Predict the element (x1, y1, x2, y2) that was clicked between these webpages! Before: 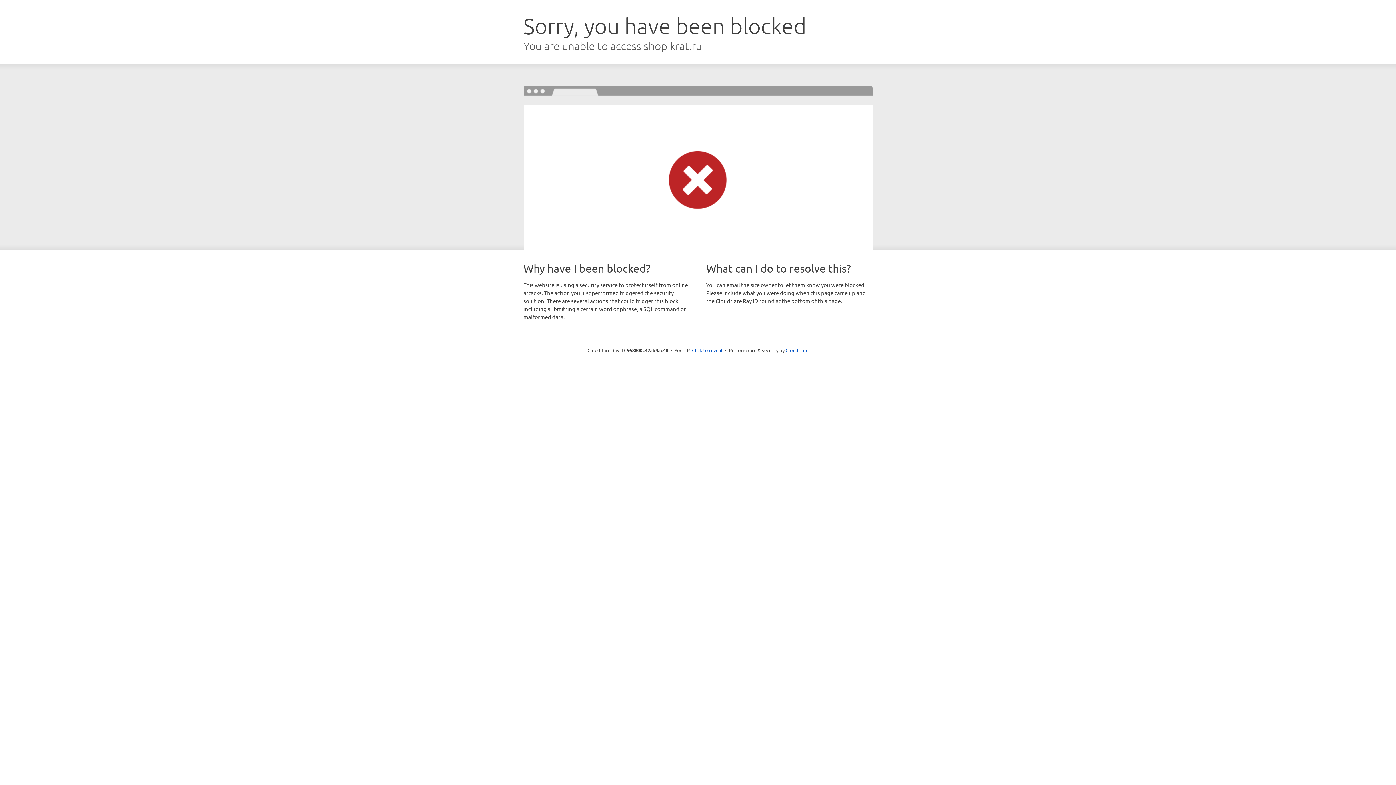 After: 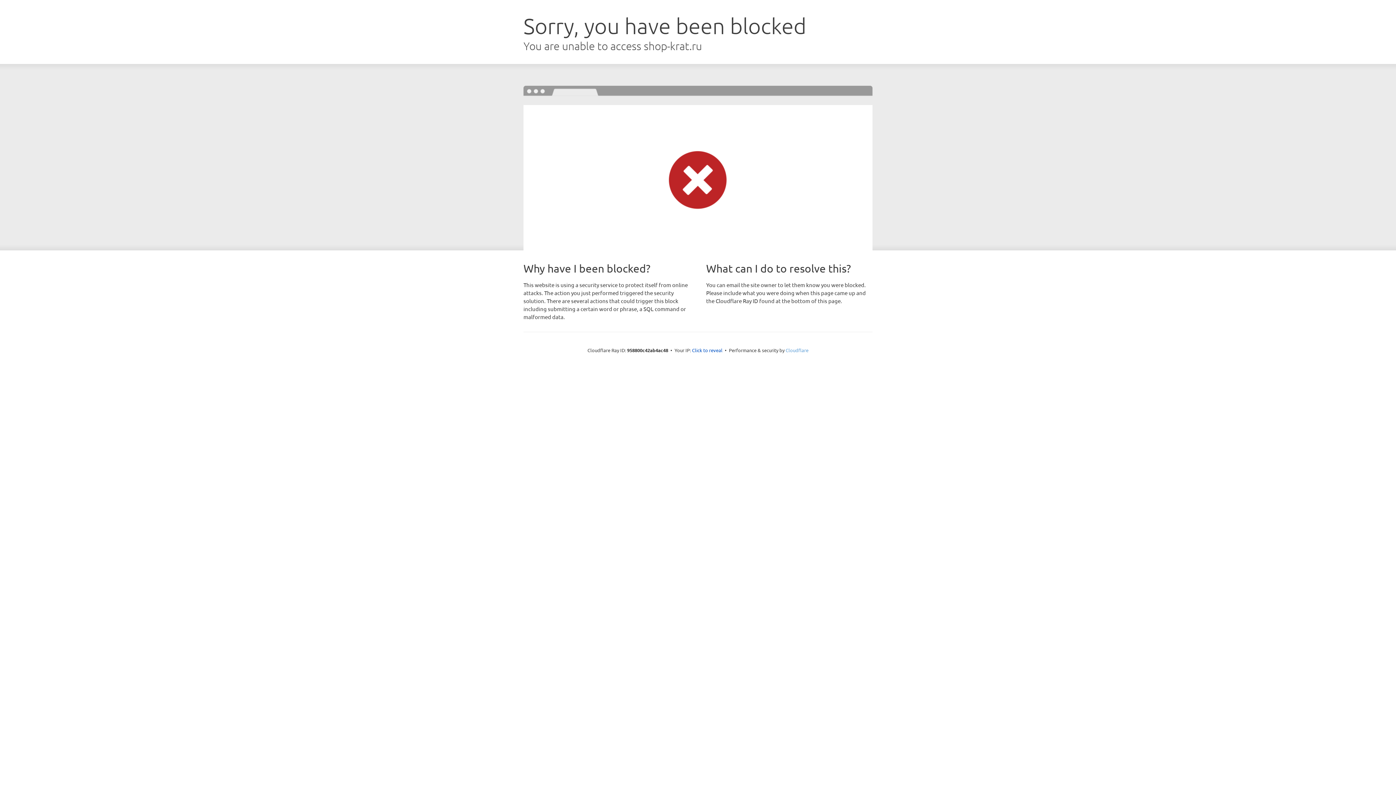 Action: bbox: (785, 347, 808, 353) label: Cloudflare